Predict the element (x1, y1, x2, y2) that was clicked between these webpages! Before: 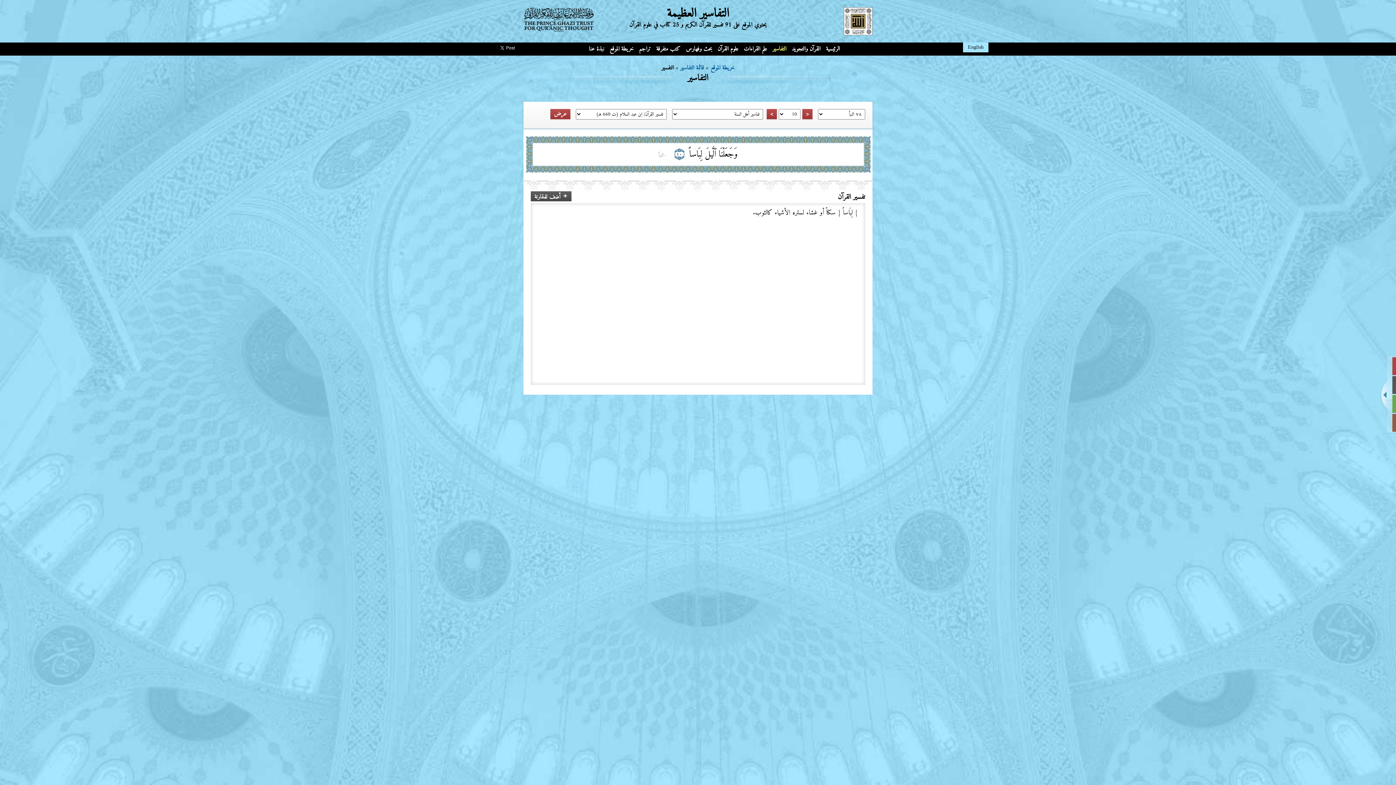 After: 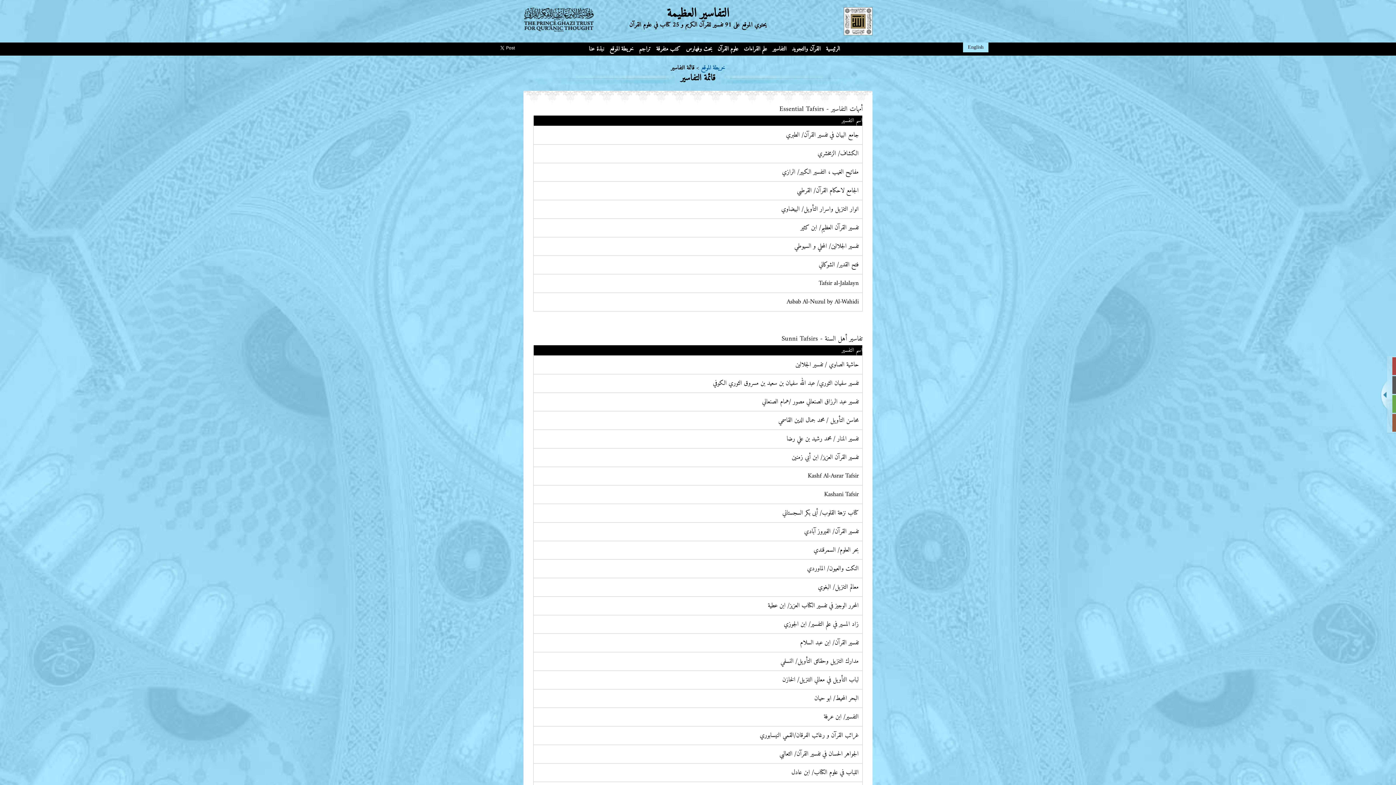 Action: label: قائمة التفاسير bbox: (680, 62, 704, 73)